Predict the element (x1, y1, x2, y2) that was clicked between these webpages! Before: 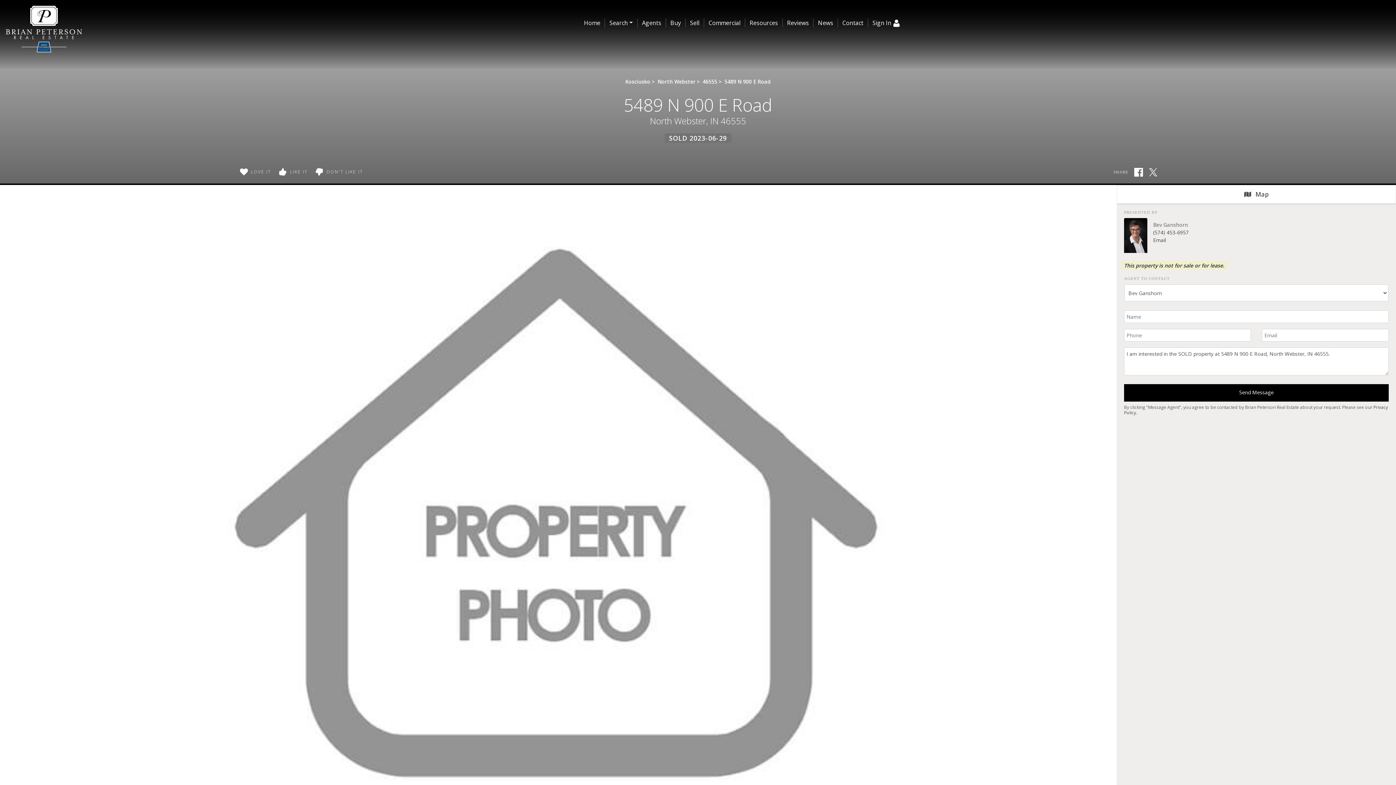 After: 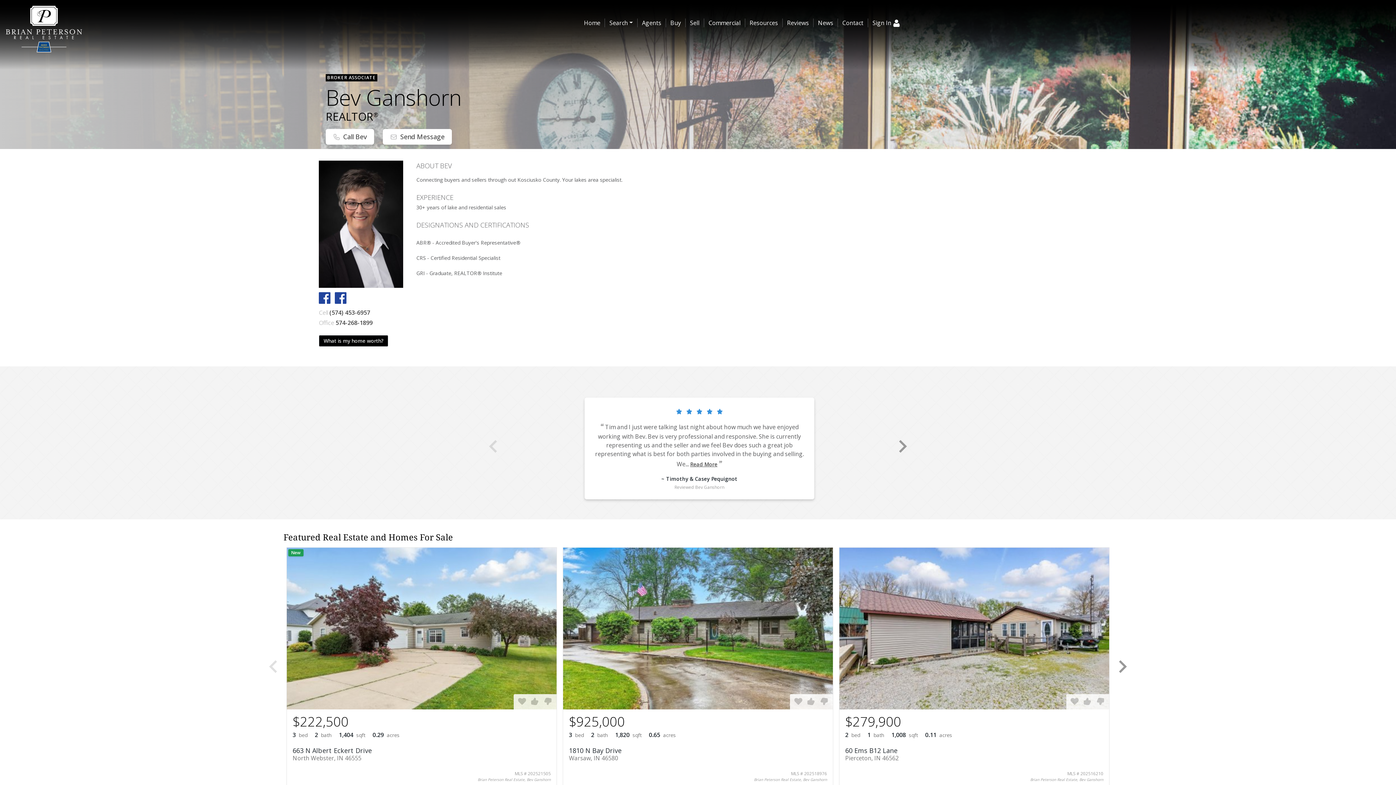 Action: bbox: (1153, 221, 1188, 228) label: Bev Ganshorn